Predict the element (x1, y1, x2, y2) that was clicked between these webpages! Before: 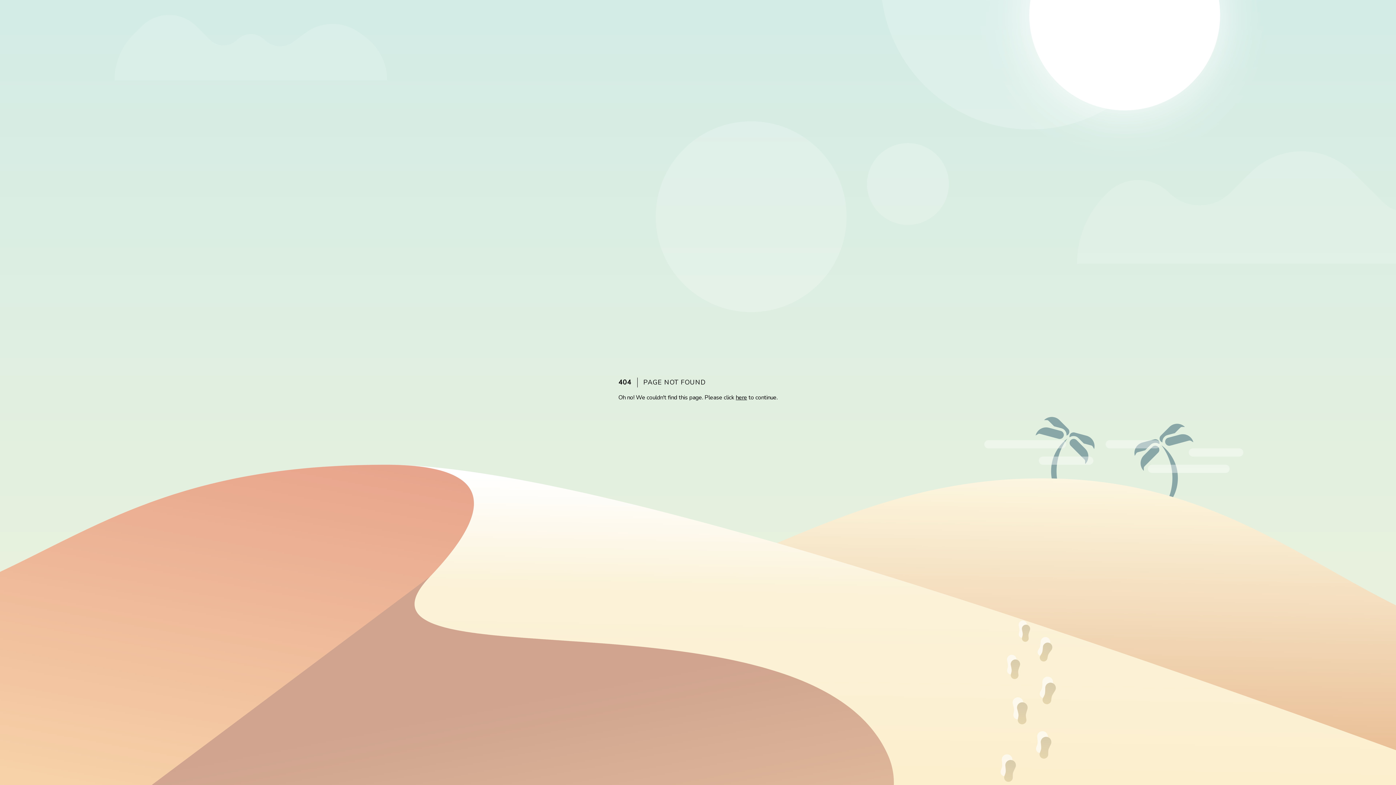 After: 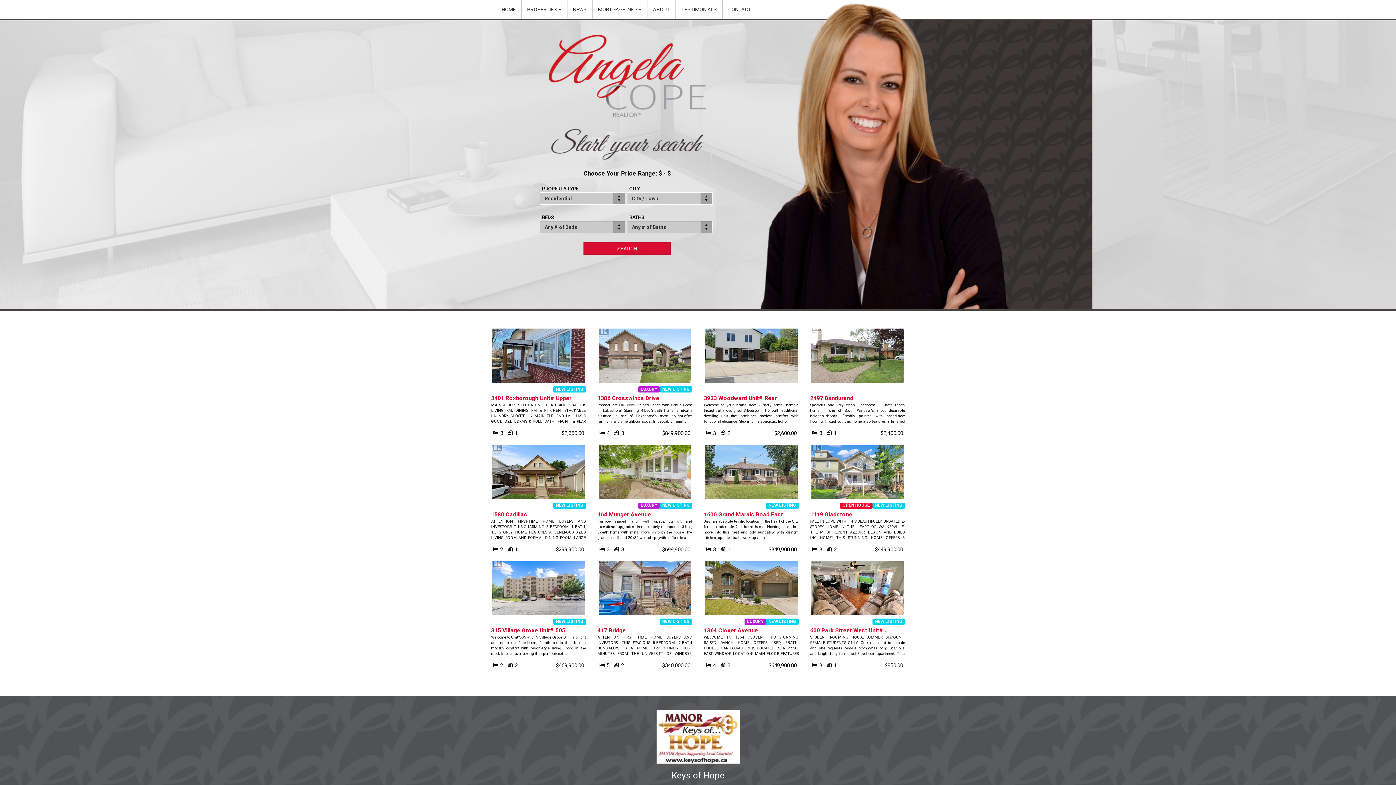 Action: label: here bbox: (736, 393, 747, 401)